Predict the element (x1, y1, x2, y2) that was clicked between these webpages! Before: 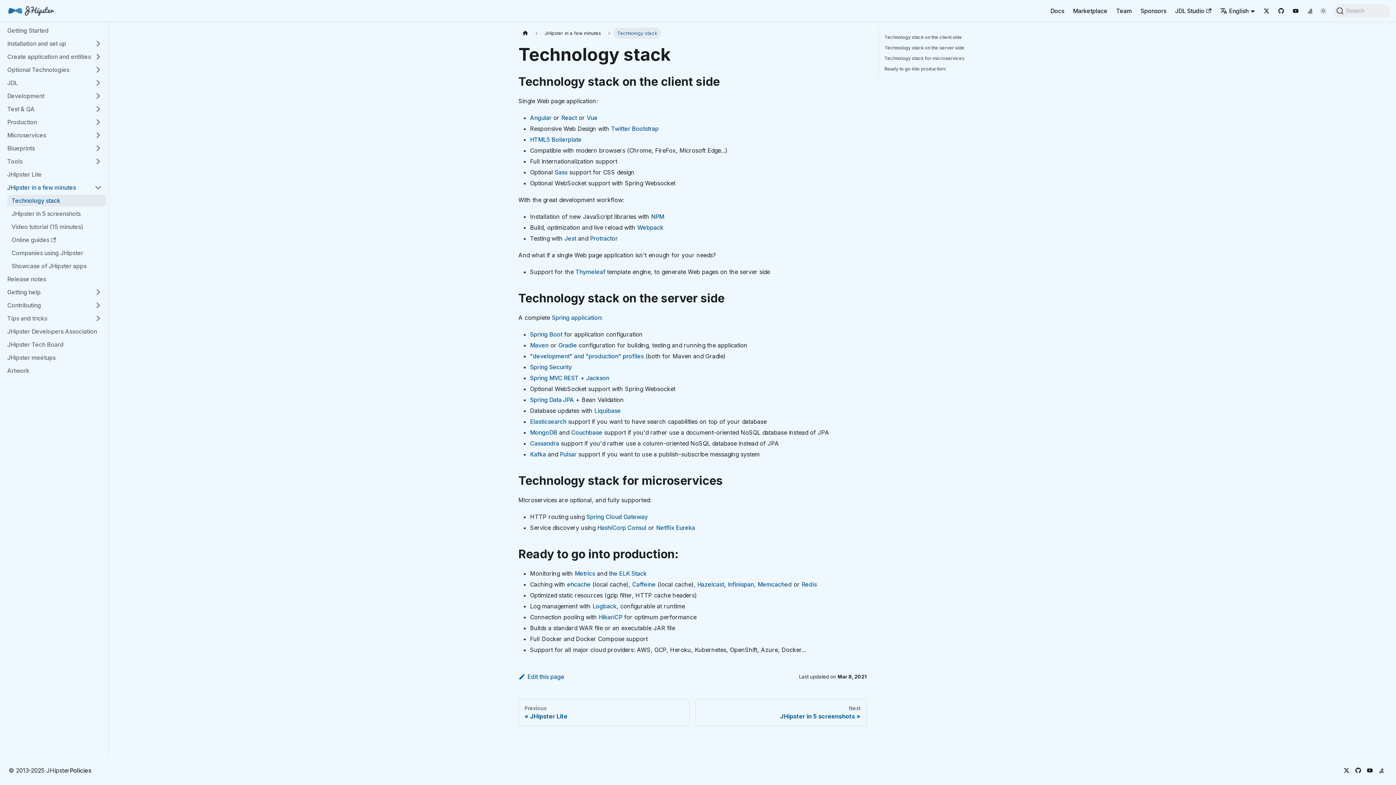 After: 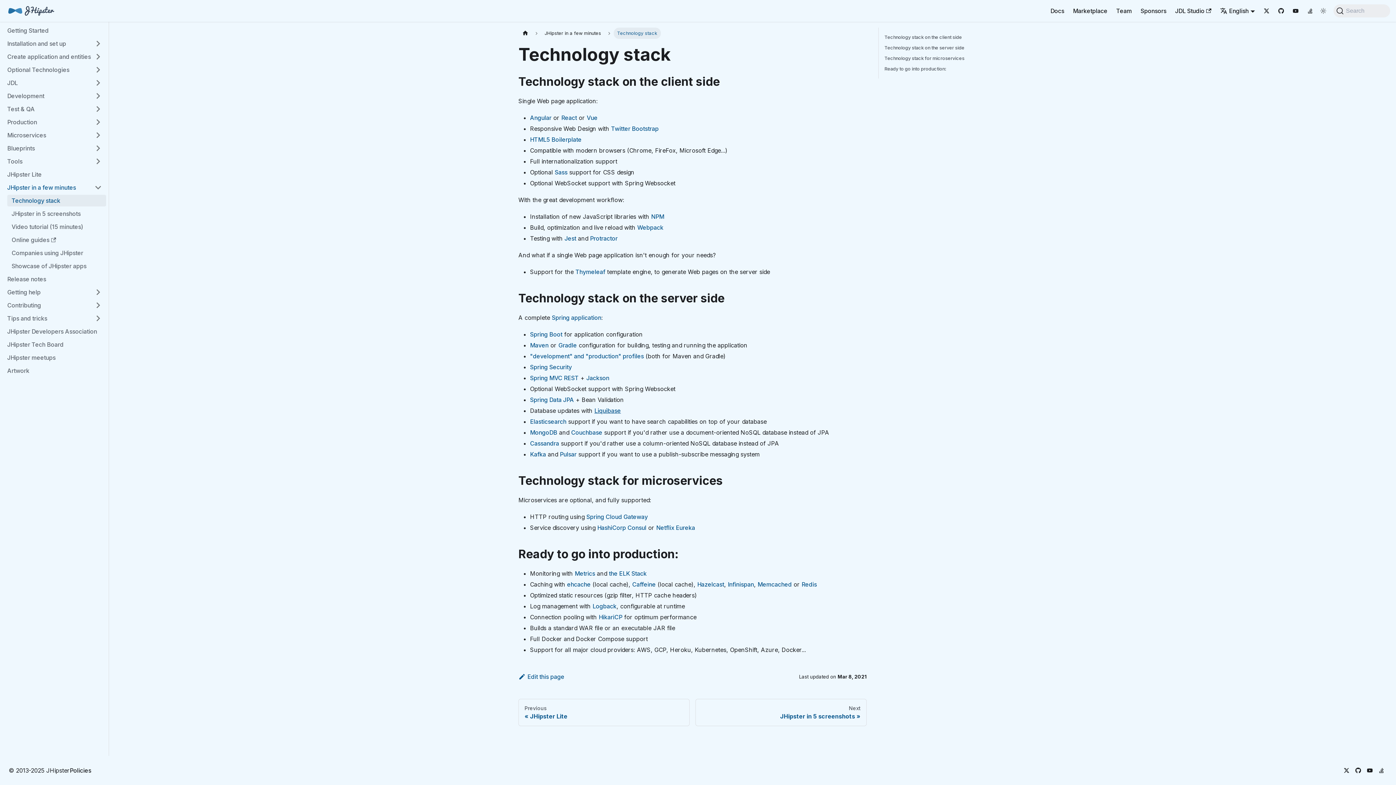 Action: label: Liquibase bbox: (594, 407, 621, 414)